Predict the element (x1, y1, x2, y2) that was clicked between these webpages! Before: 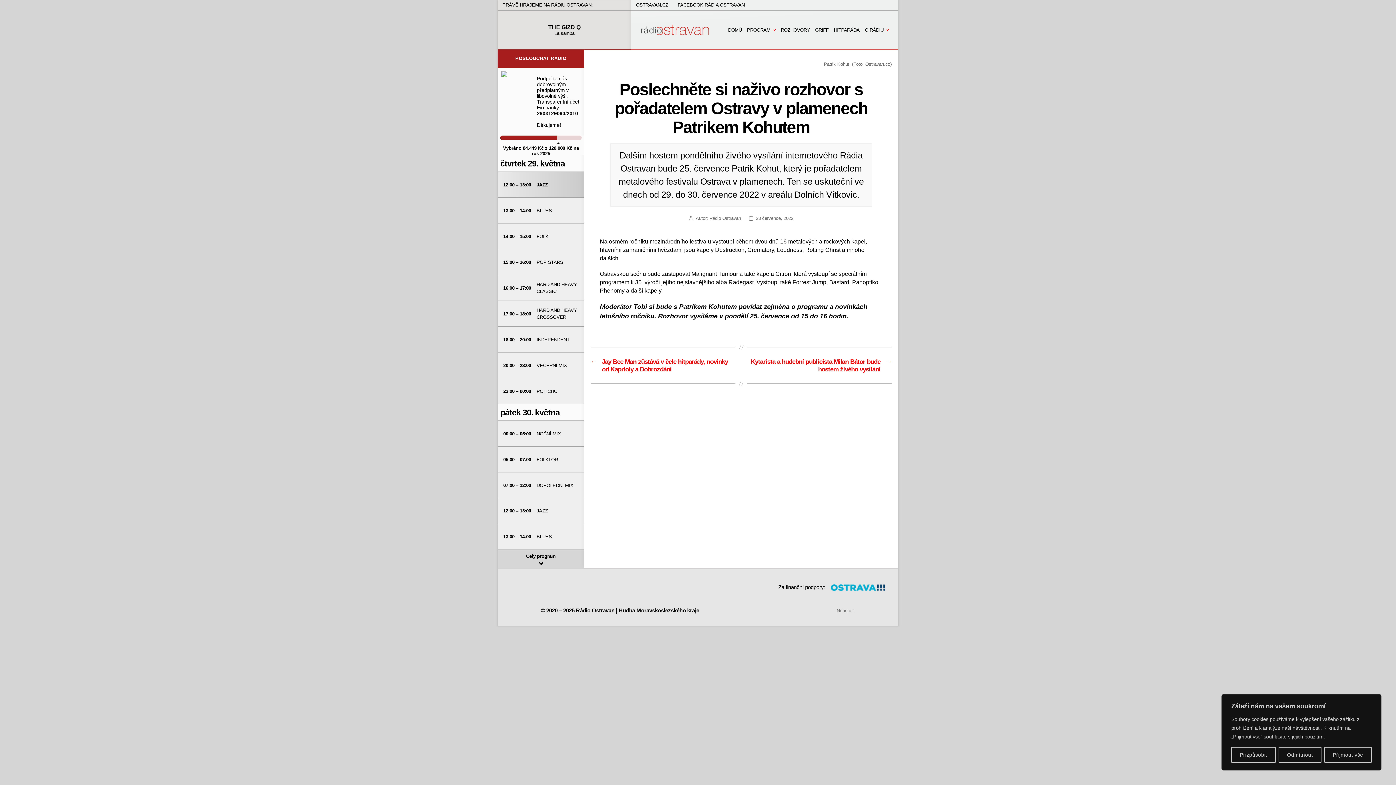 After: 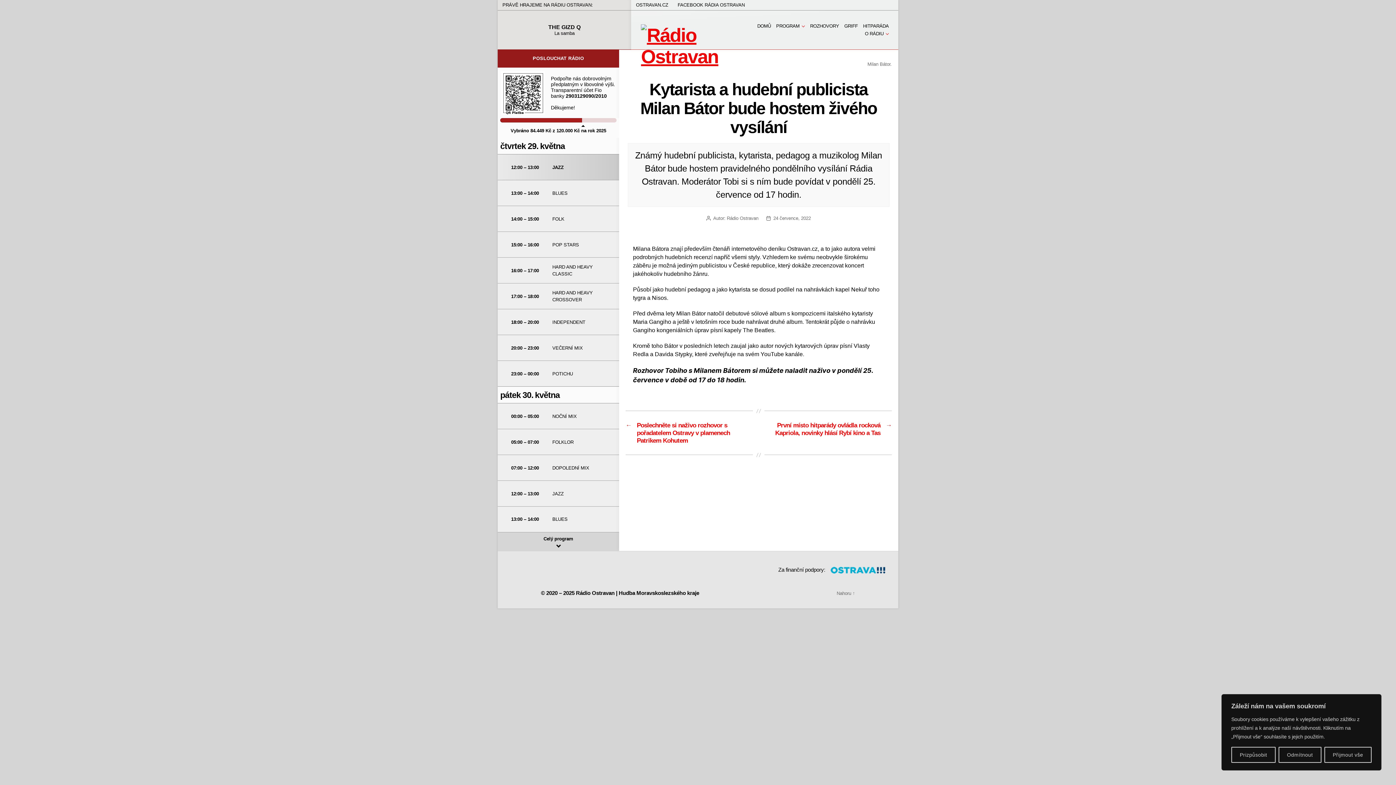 Action: bbox: (746, 358, 891, 373) label: →
Kytarista a hudební publicista Milan Bátor bude hostem živého vysílání